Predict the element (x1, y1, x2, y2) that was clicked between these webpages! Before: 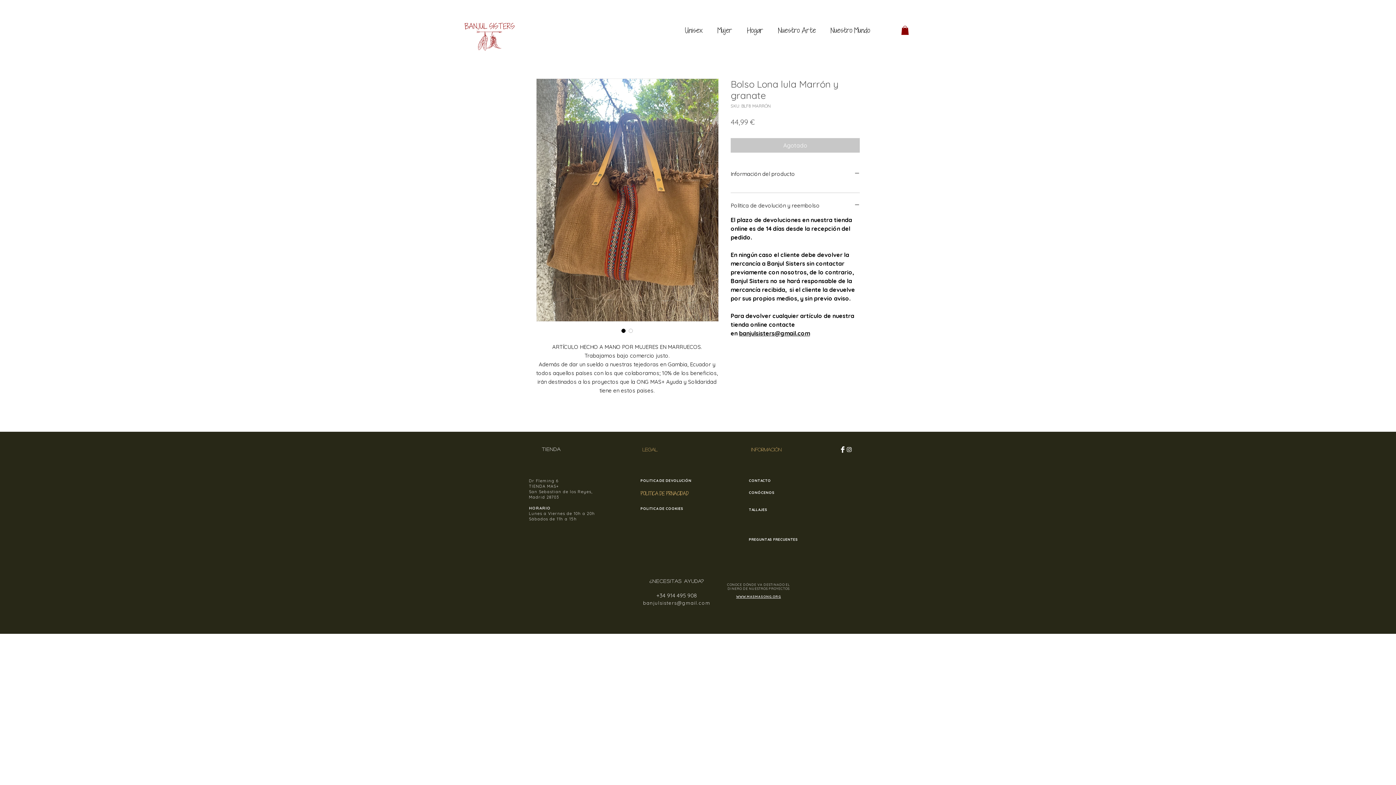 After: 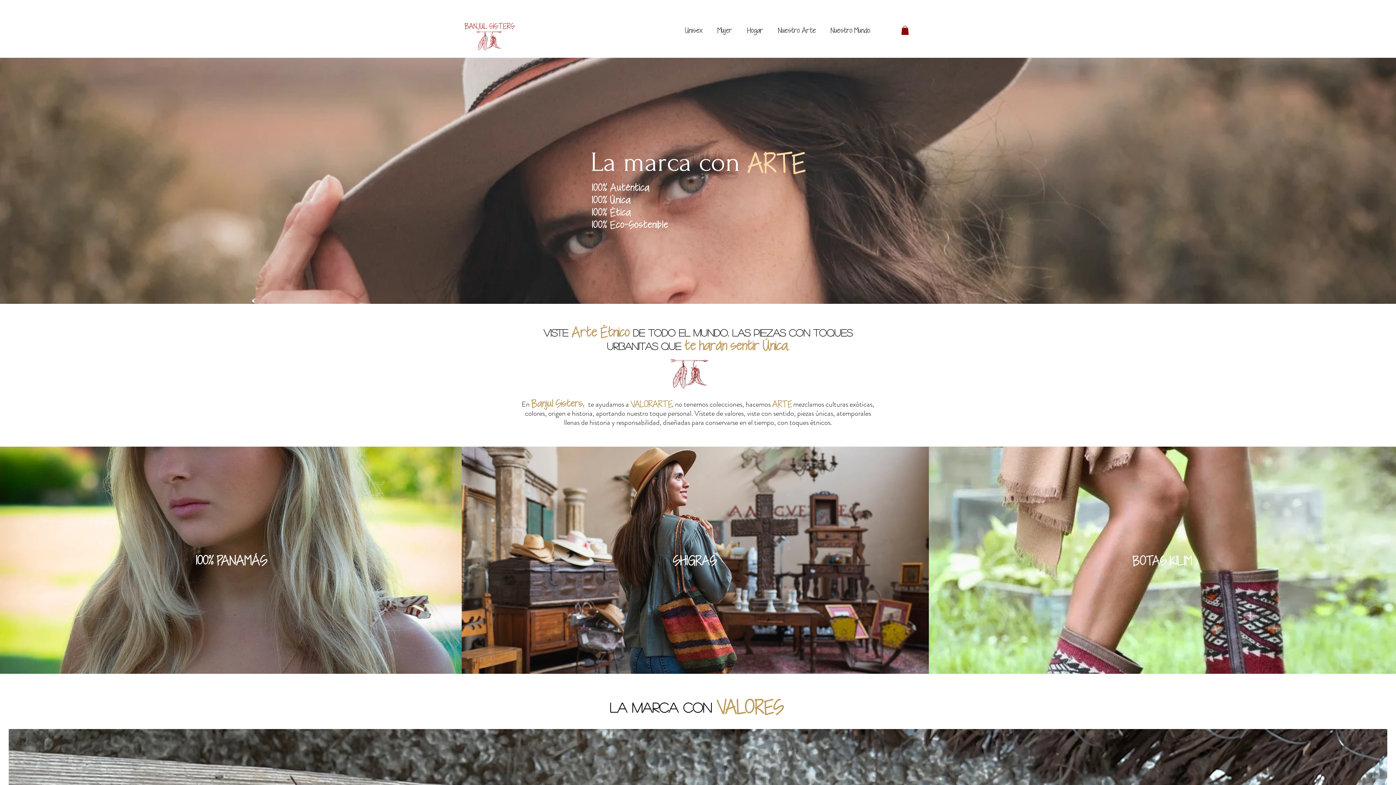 Action: bbox: (444, 0, 534, 90)